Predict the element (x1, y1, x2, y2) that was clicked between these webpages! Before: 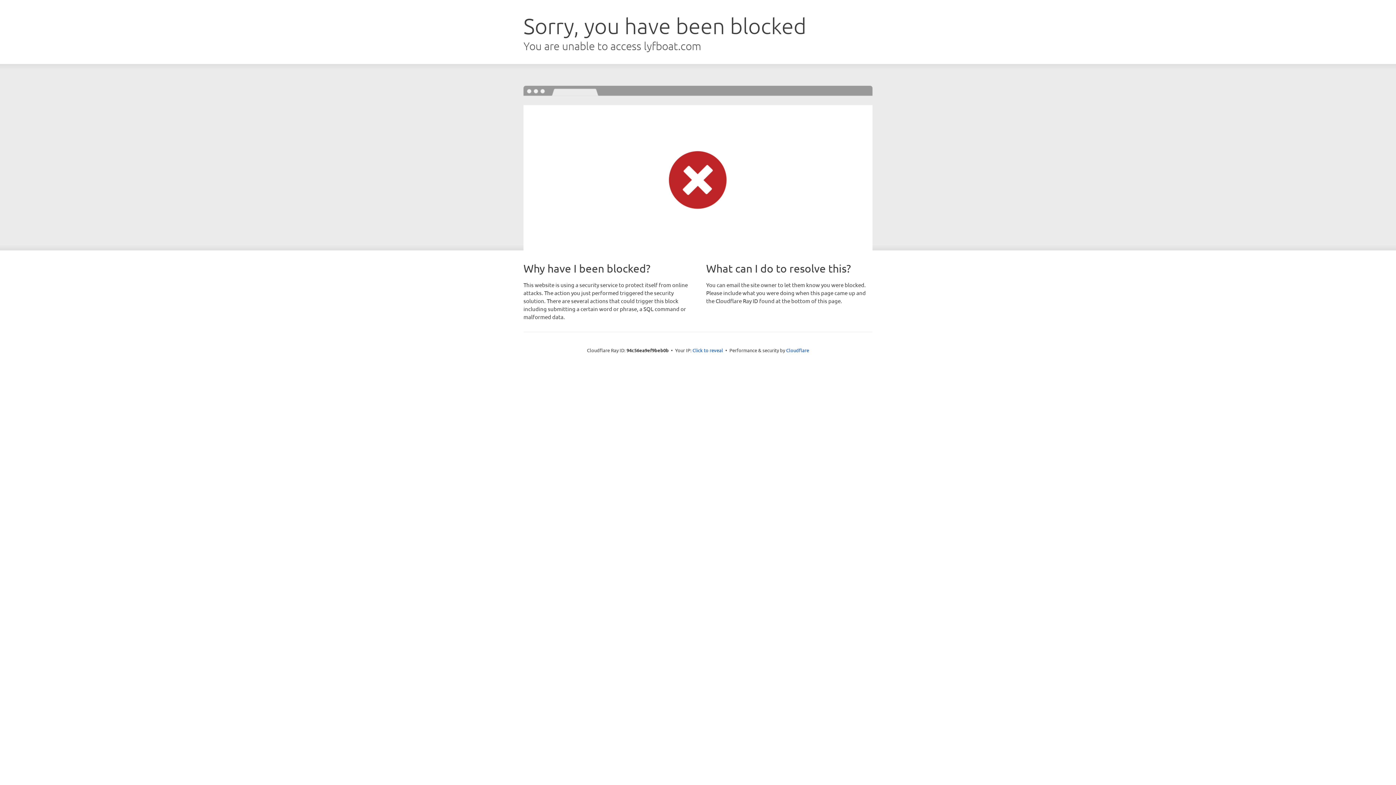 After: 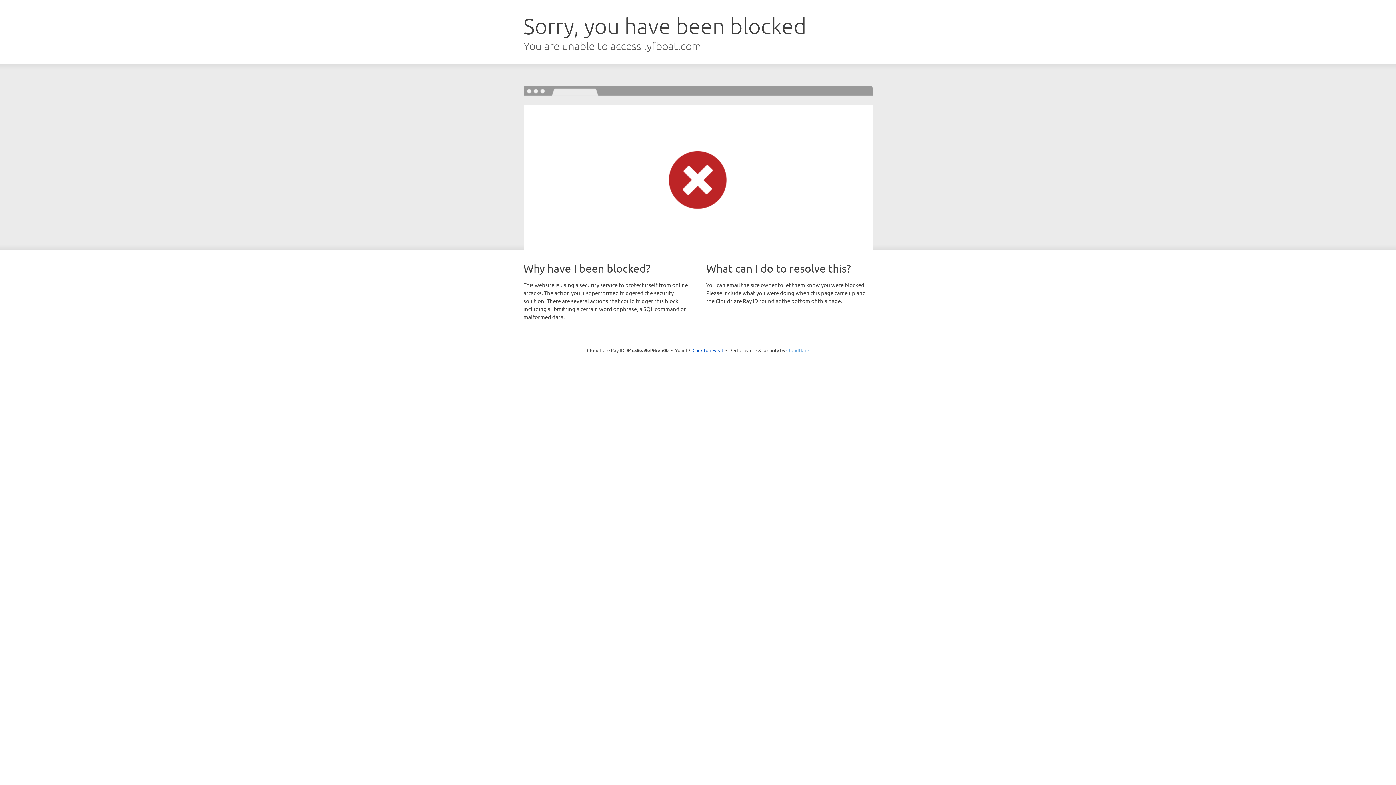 Action: bbox: (786, 347, 809, 353) label: Cloudflare